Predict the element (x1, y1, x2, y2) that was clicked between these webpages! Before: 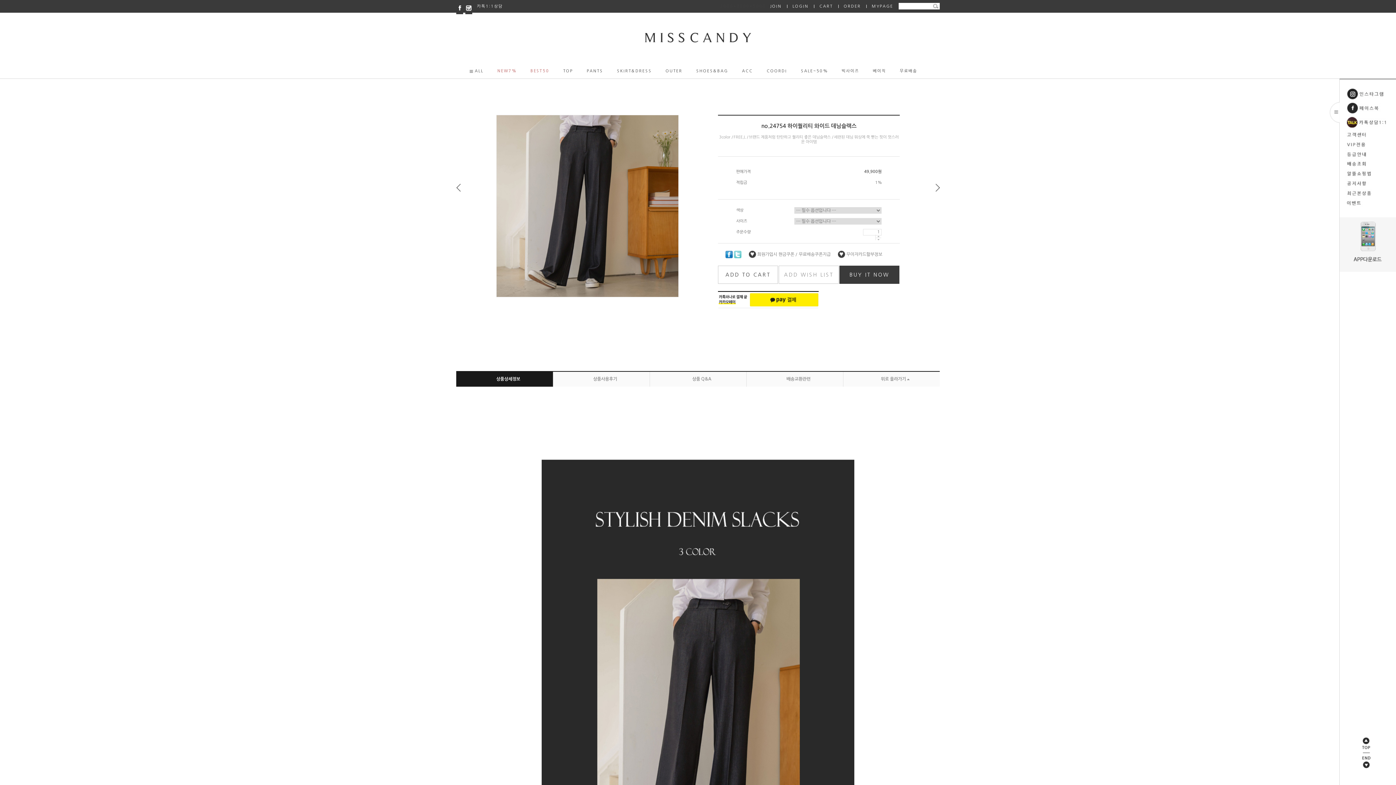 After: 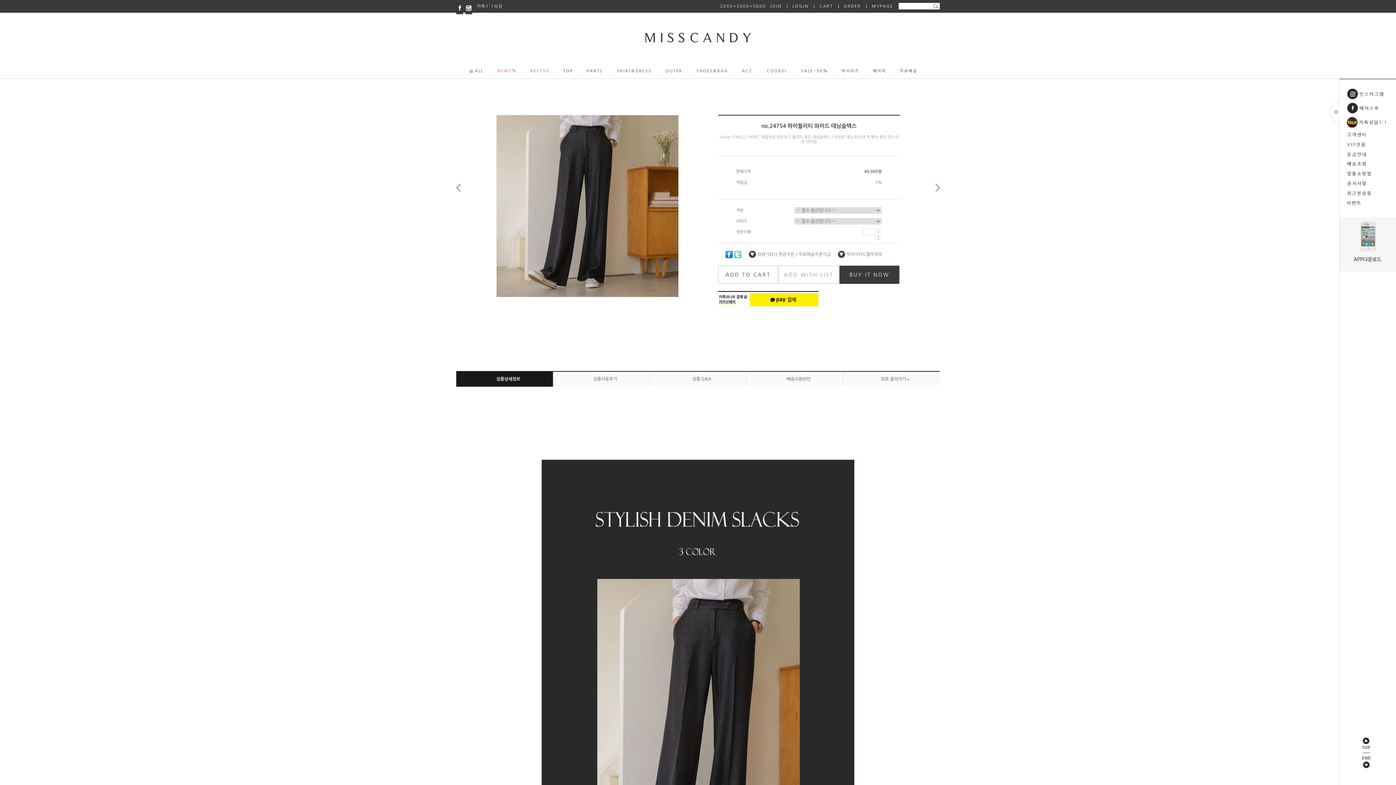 Action: label: 위로 올라가기  bbox: (843, 372, 940, 386)